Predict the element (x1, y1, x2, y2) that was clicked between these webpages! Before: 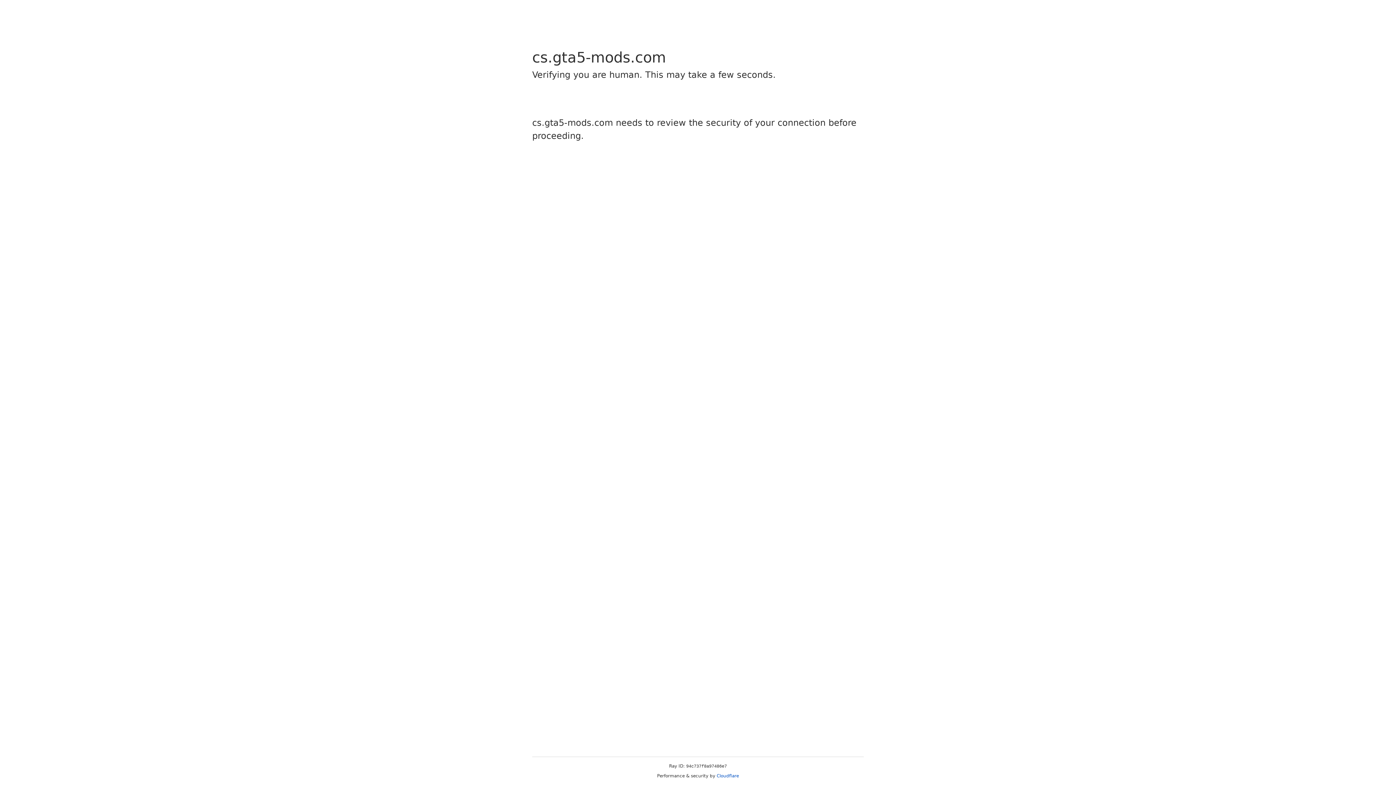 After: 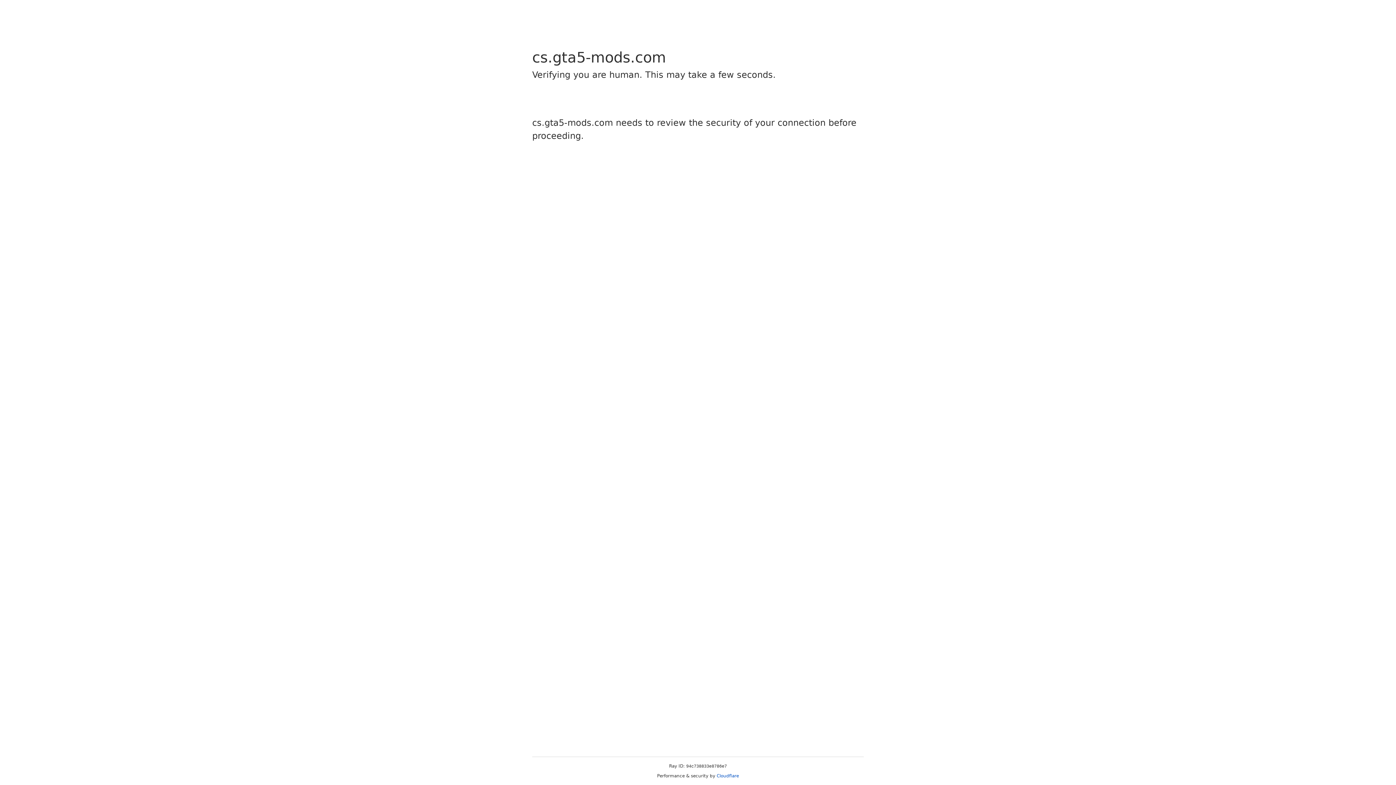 Action: label: Cloudflare bbox: (716, 773, 739, 778)